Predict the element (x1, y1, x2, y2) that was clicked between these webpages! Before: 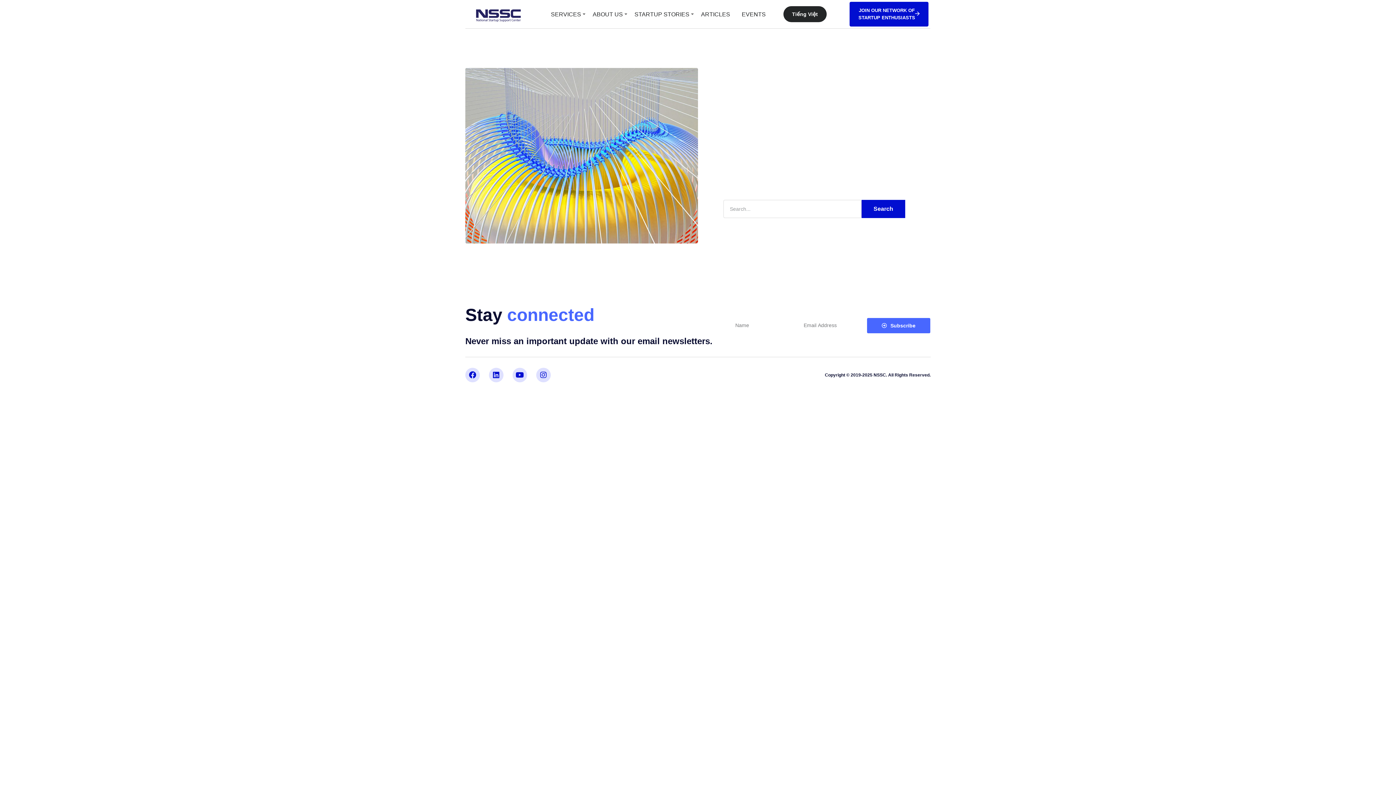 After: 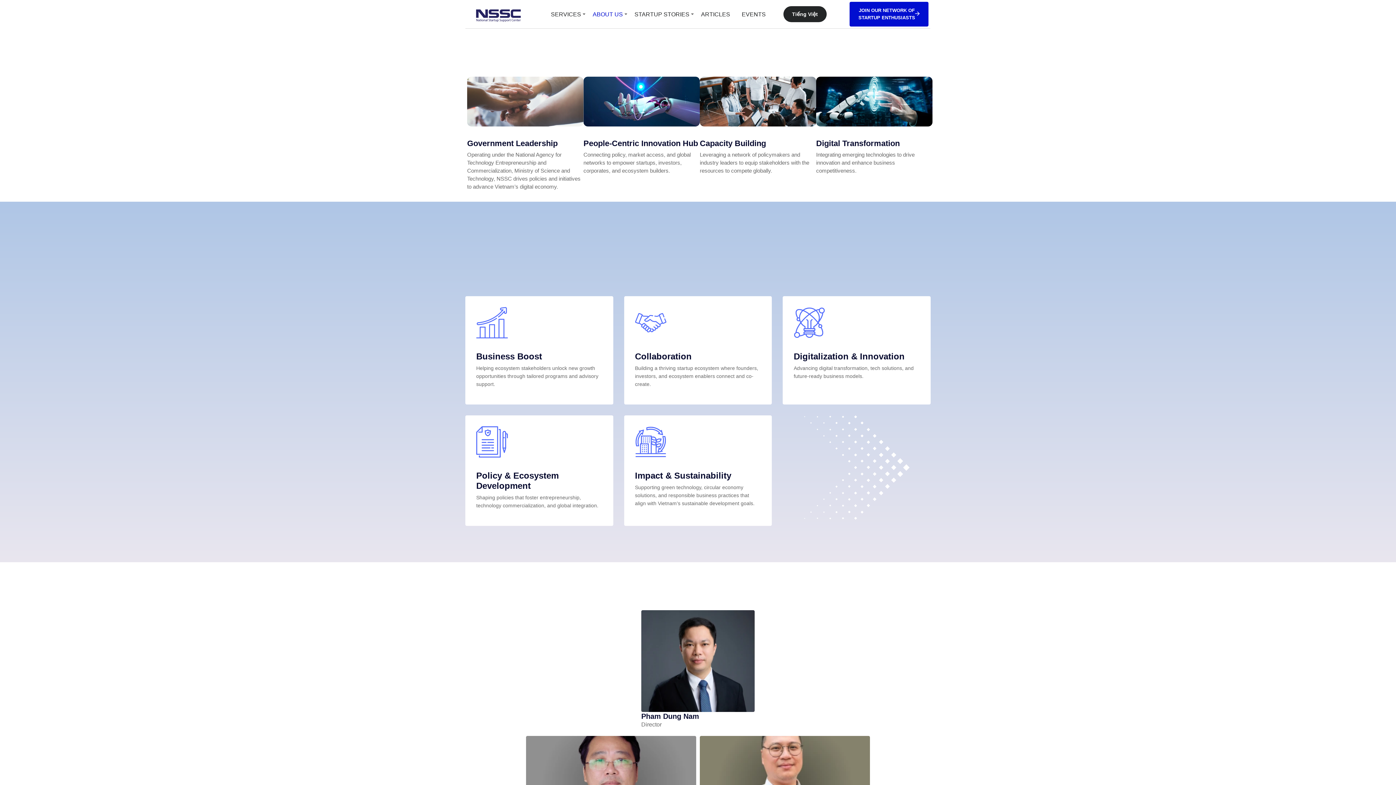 Action: label: ABOUT US bbox: (591, 3, 624, 24)